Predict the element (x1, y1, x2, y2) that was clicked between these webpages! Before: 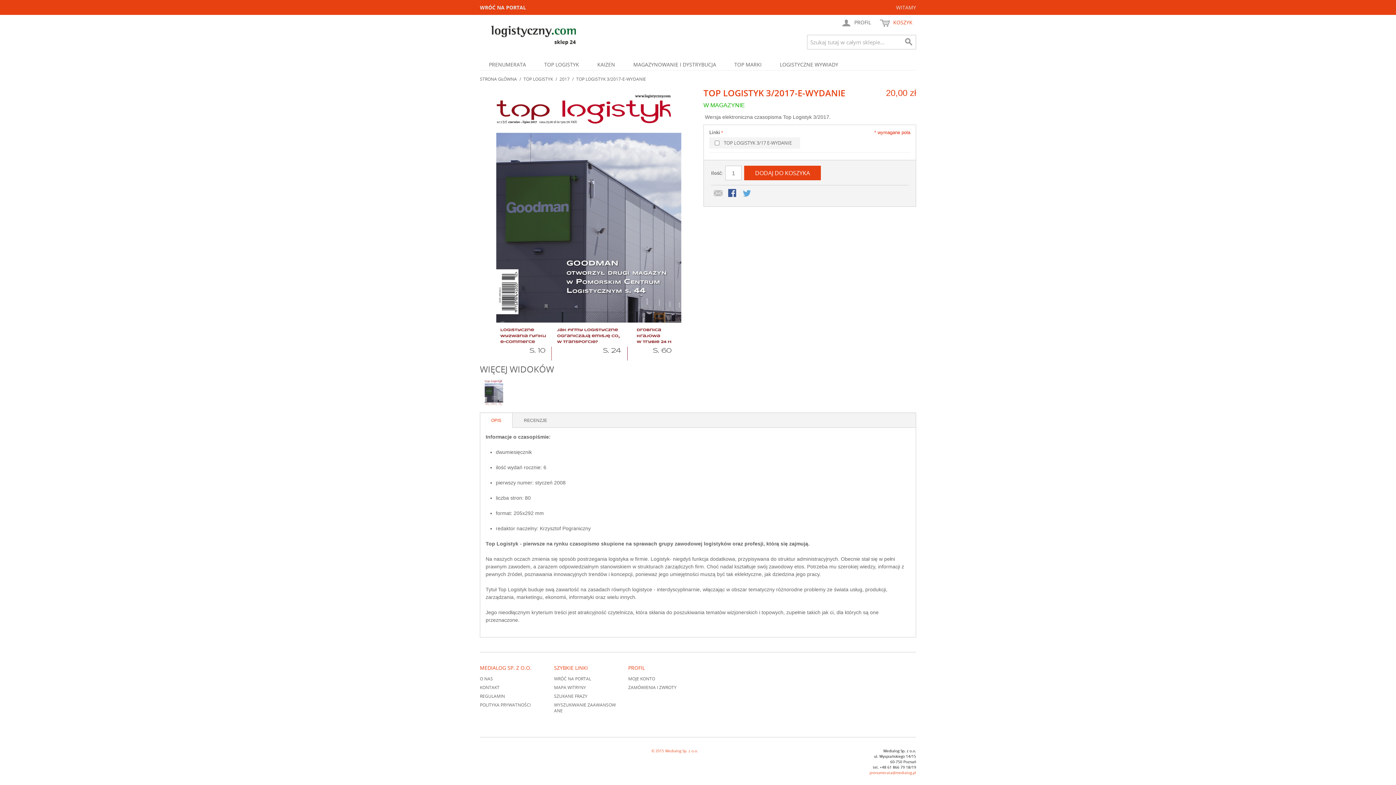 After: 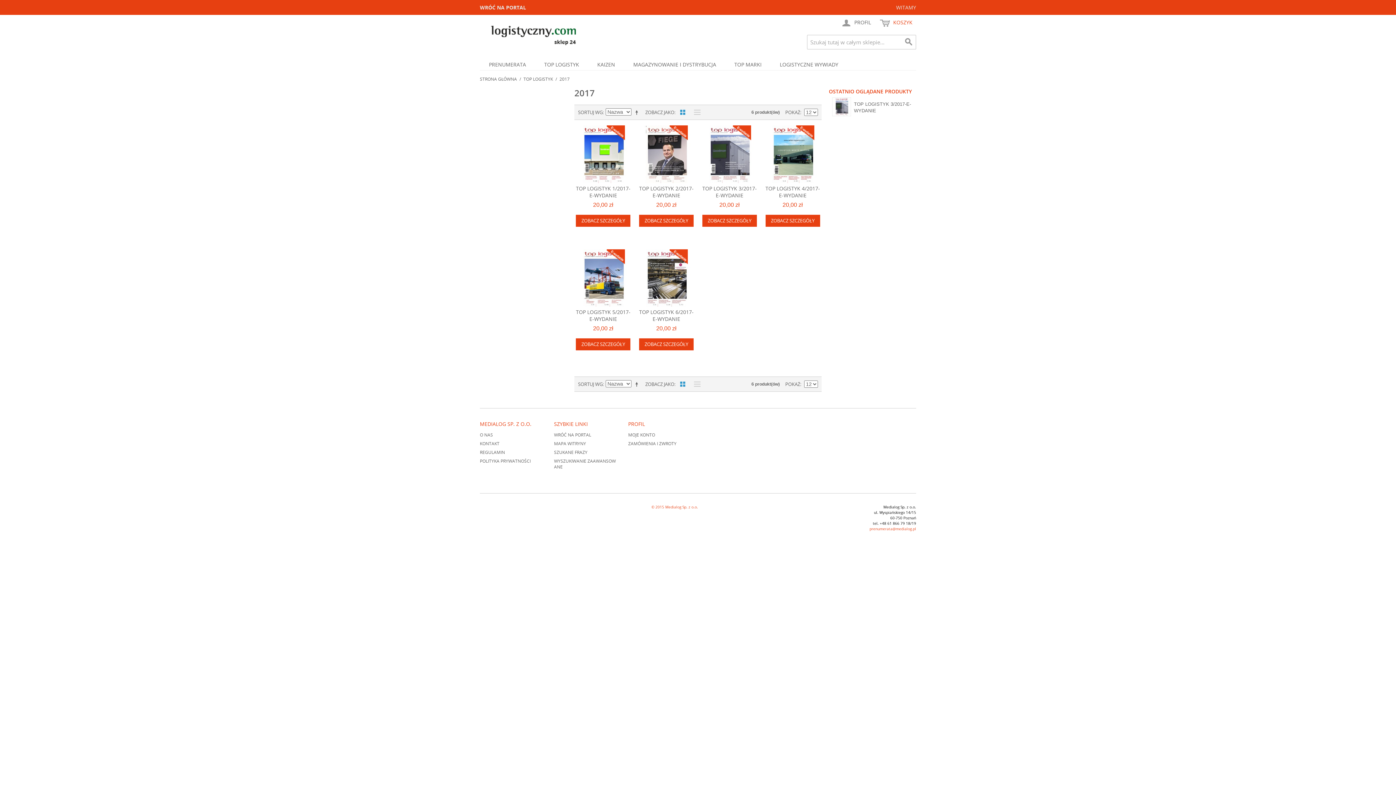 Action: bbox: (559, 76, 569, 82) label: 2017